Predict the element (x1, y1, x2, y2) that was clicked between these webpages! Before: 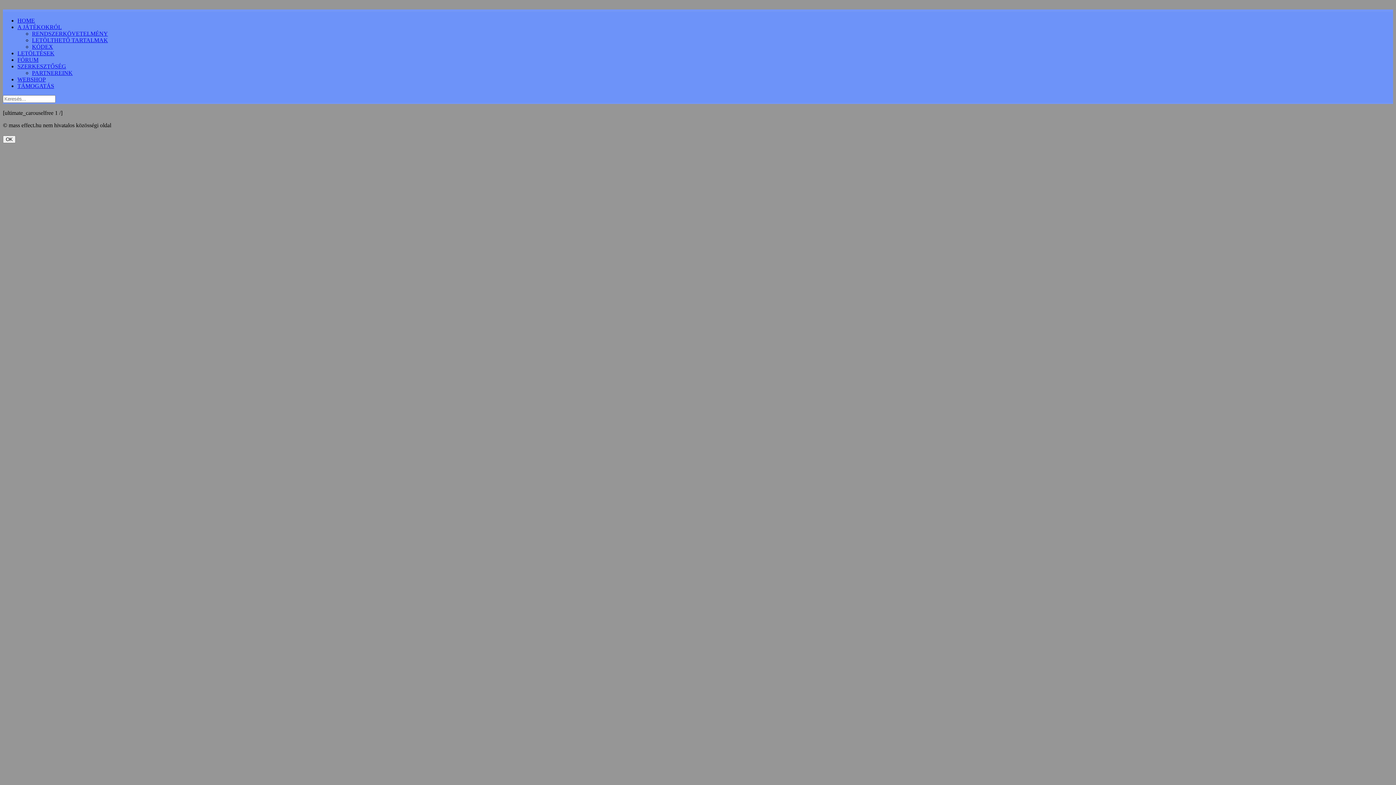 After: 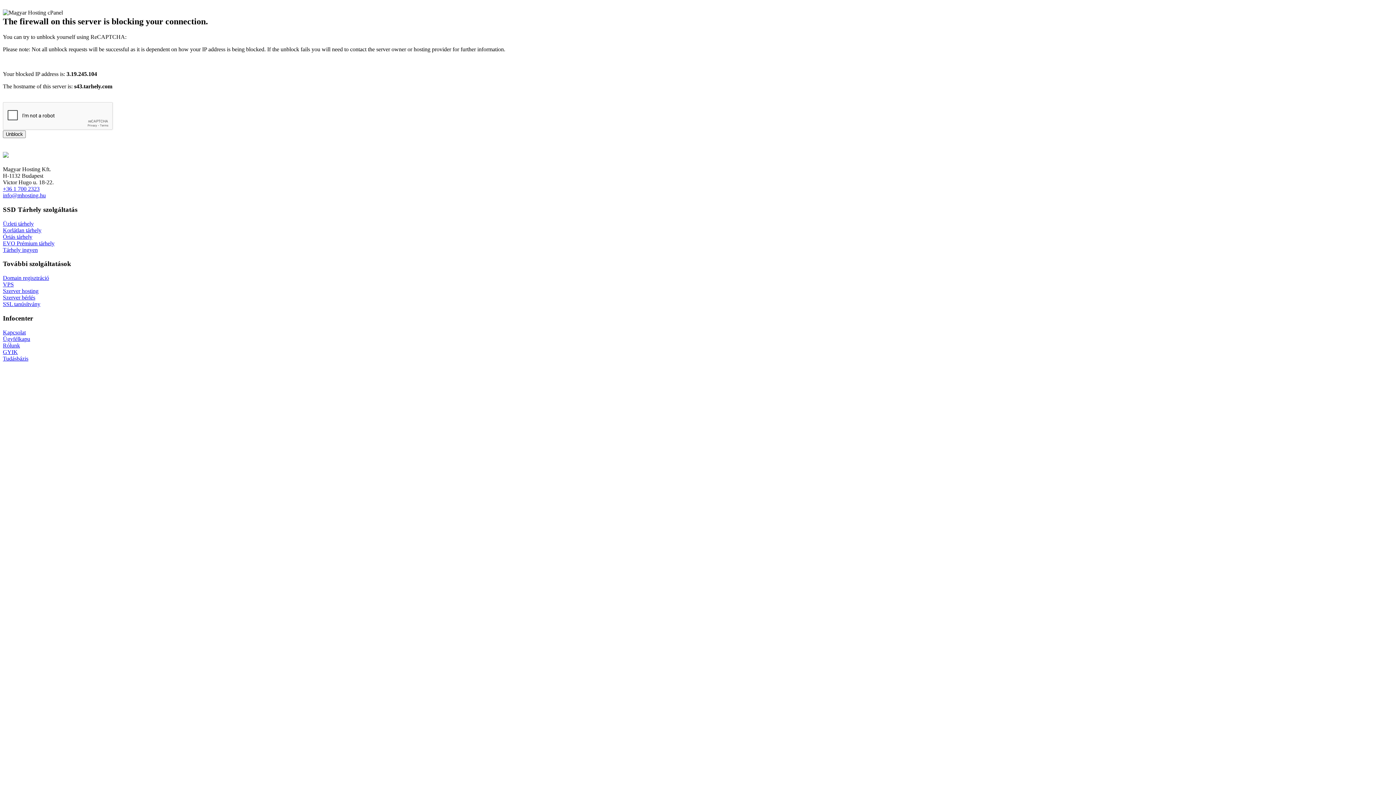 Action: bbox: (32, 37, 108, 43) label: LETÖLTHETŐ TARTALMAK